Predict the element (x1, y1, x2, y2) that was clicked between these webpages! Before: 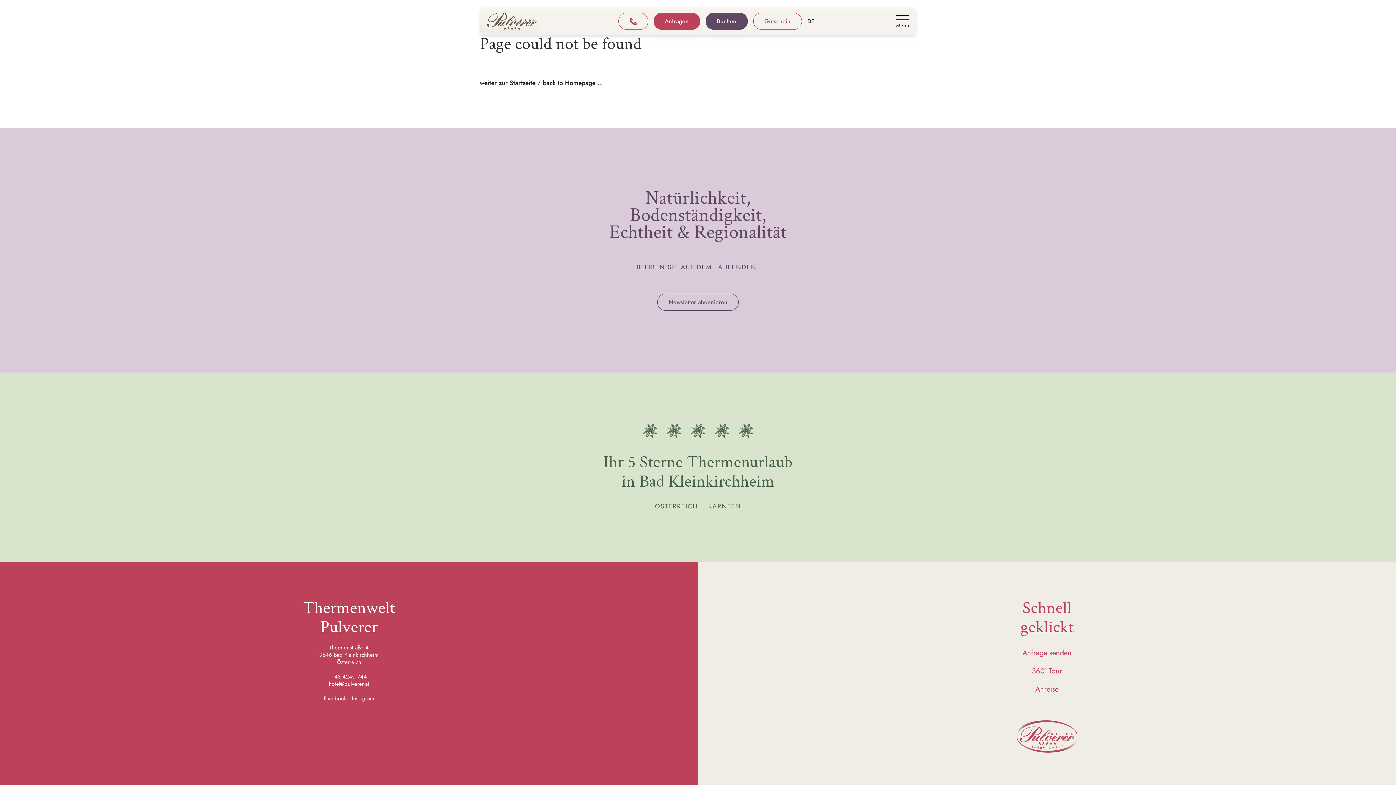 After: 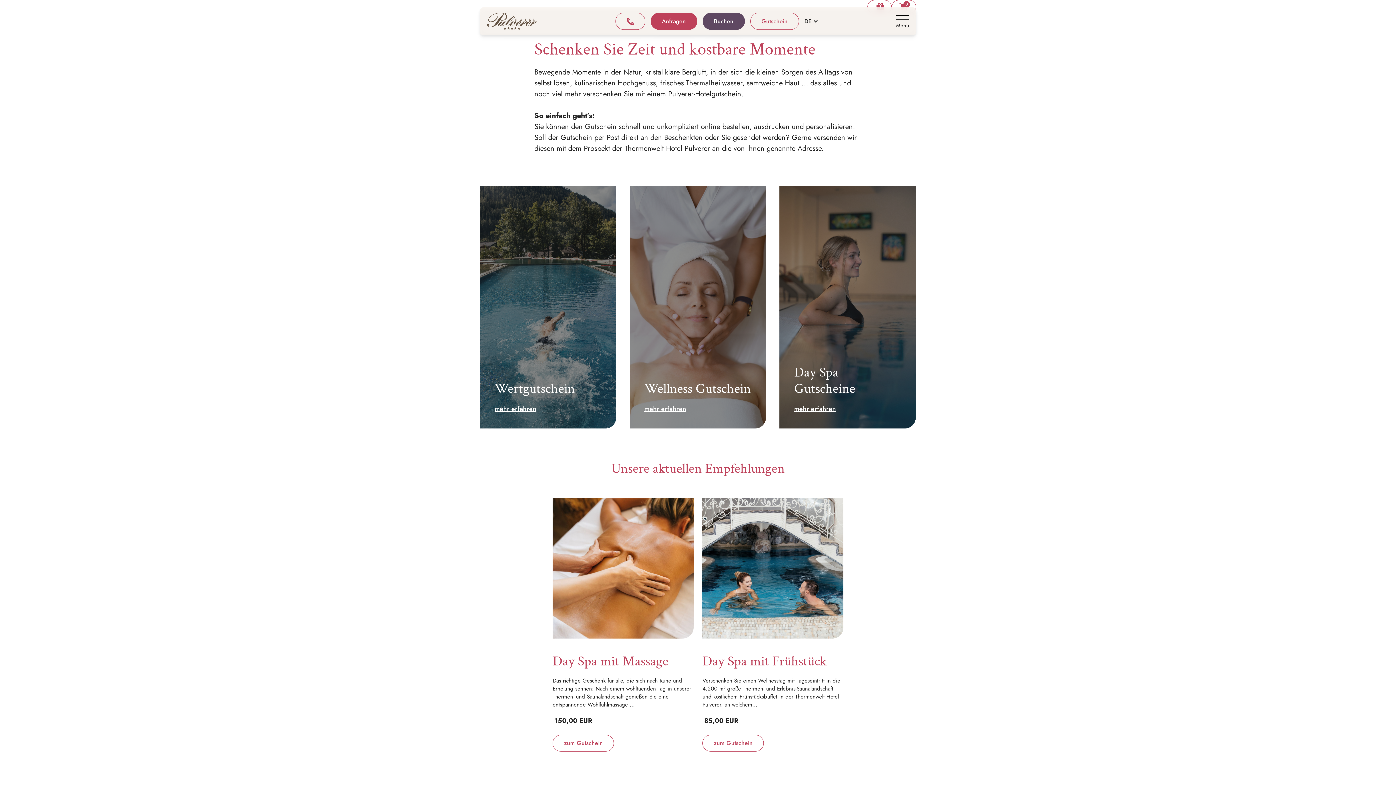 Action: label: Gutschein bbox: (753, 12, 802, 29)